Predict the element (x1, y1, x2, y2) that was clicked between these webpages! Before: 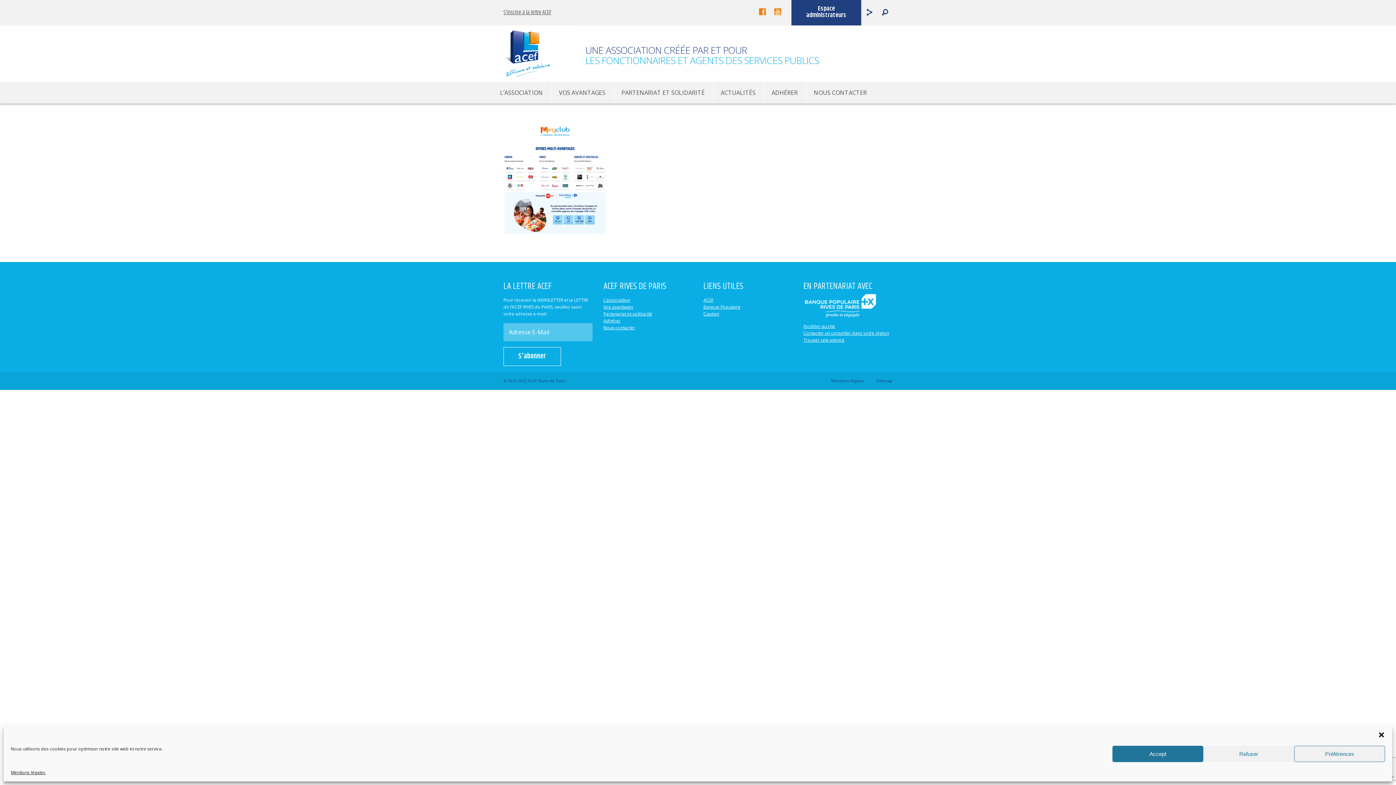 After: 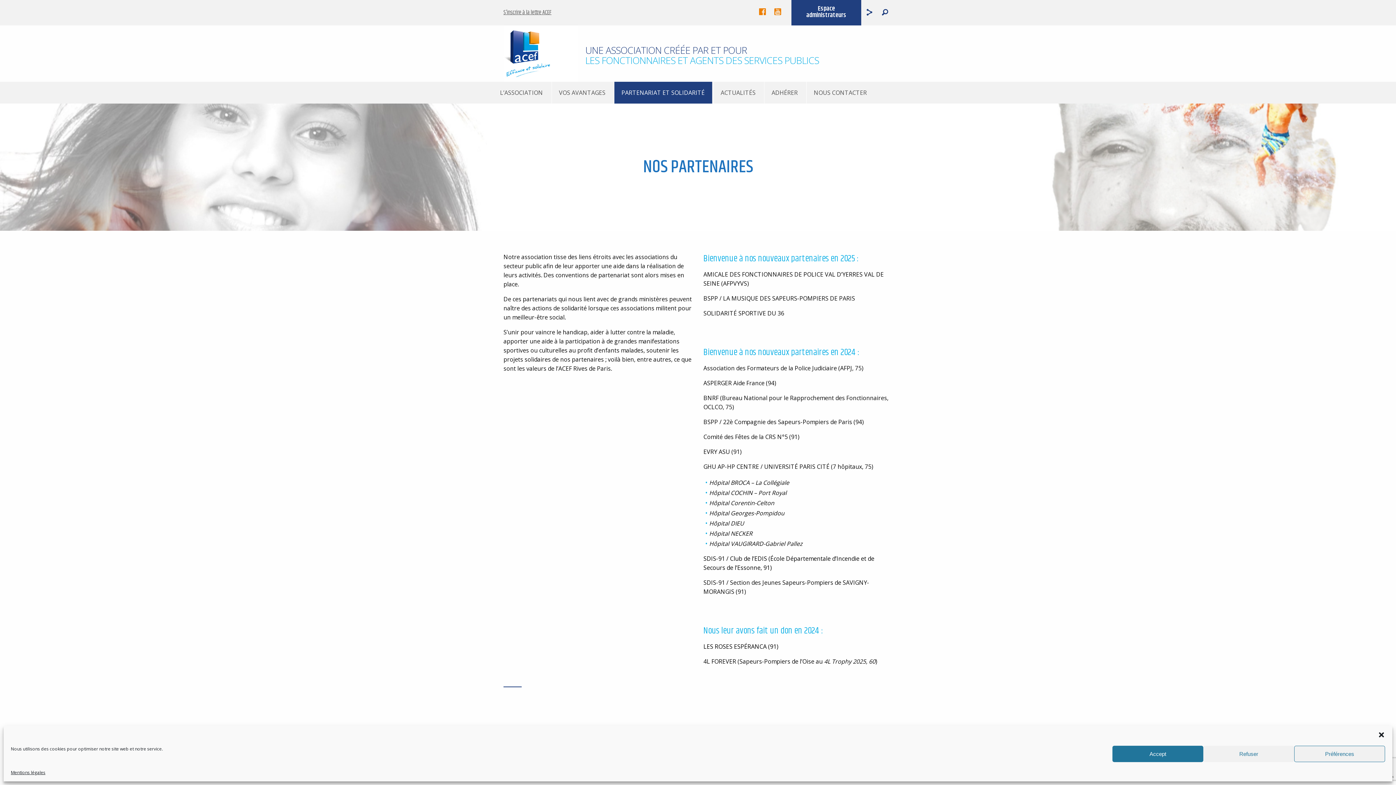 Action: bbox: (621, 88, 704, 96) label: PARTENARIAT ET SOLIDARITÉ